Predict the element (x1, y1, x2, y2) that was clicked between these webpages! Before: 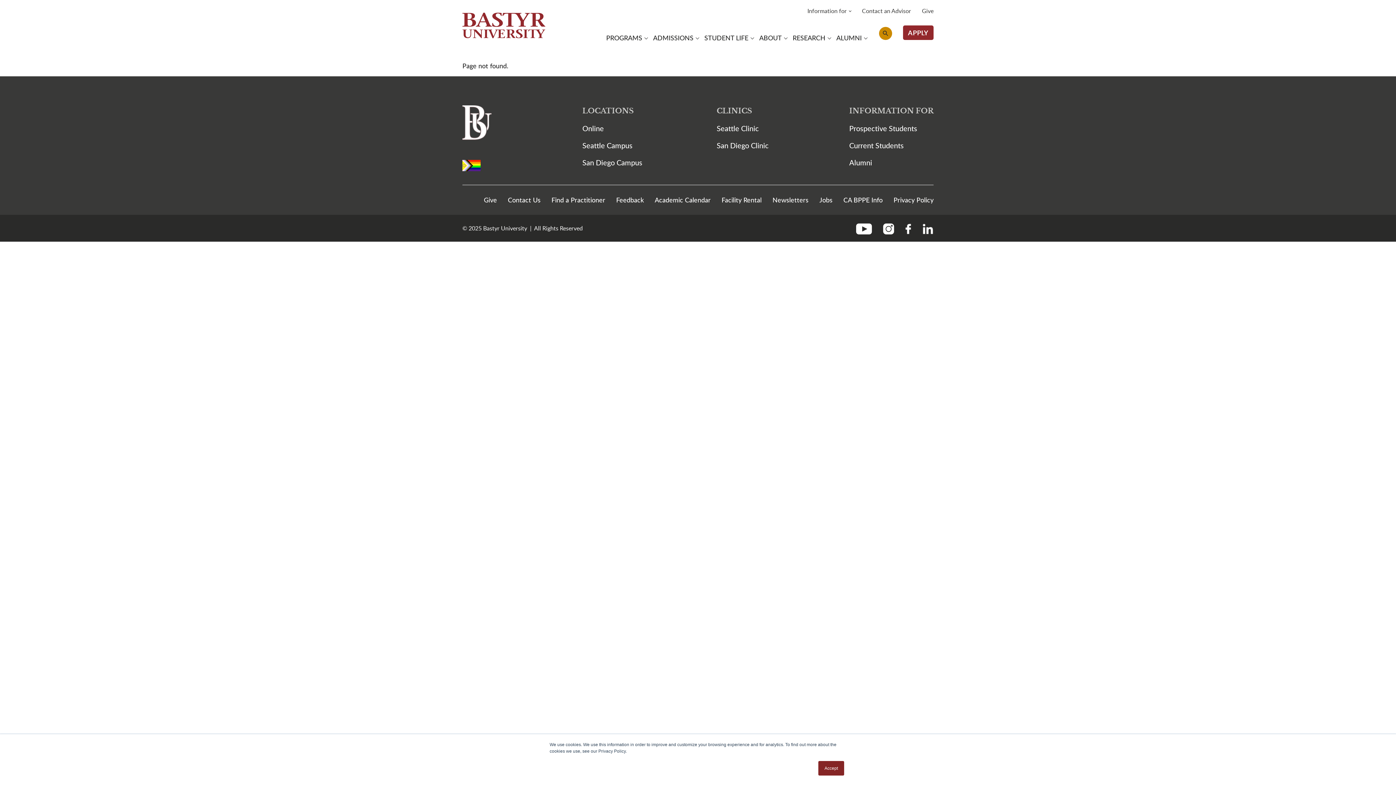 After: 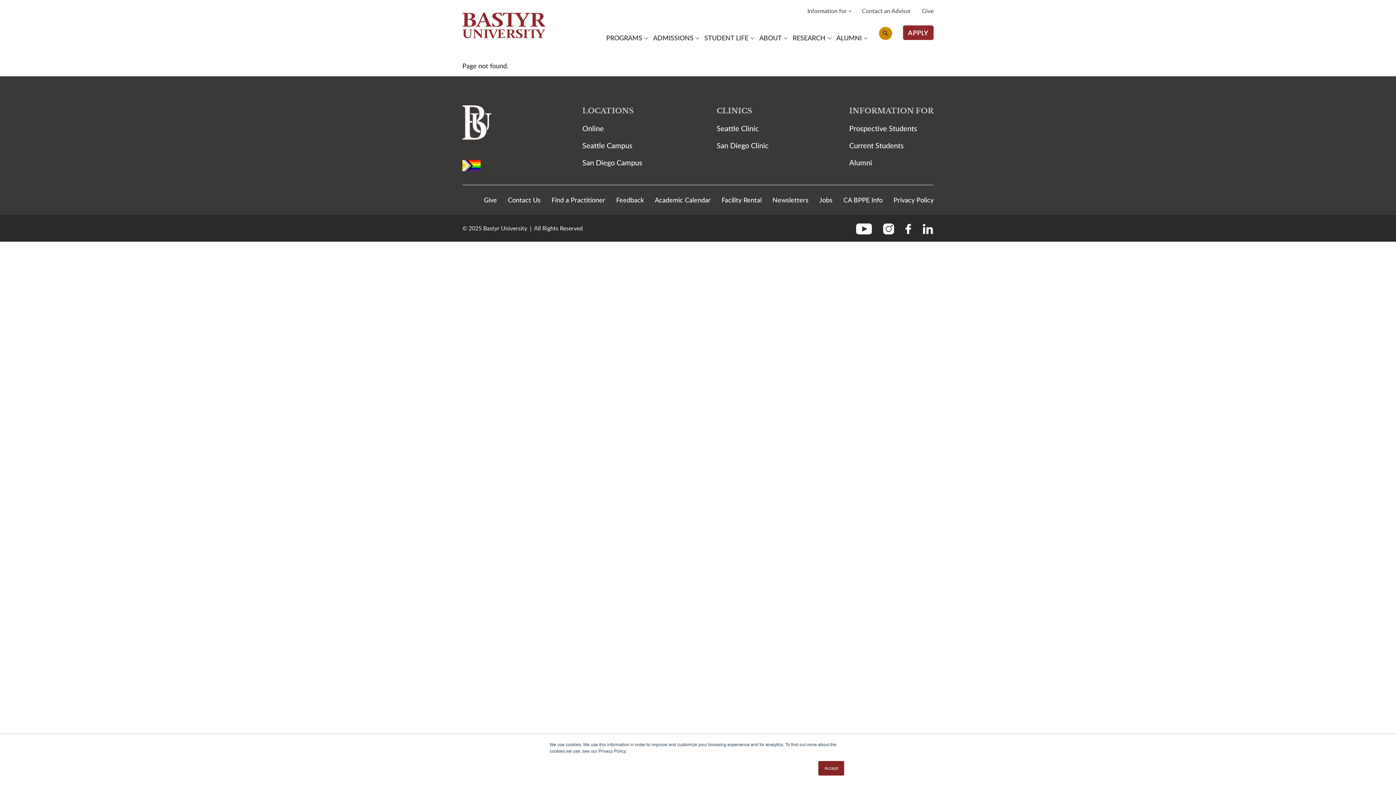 Action: label: Follow us on Linkedin bbox: (917, 224, 933, 232)